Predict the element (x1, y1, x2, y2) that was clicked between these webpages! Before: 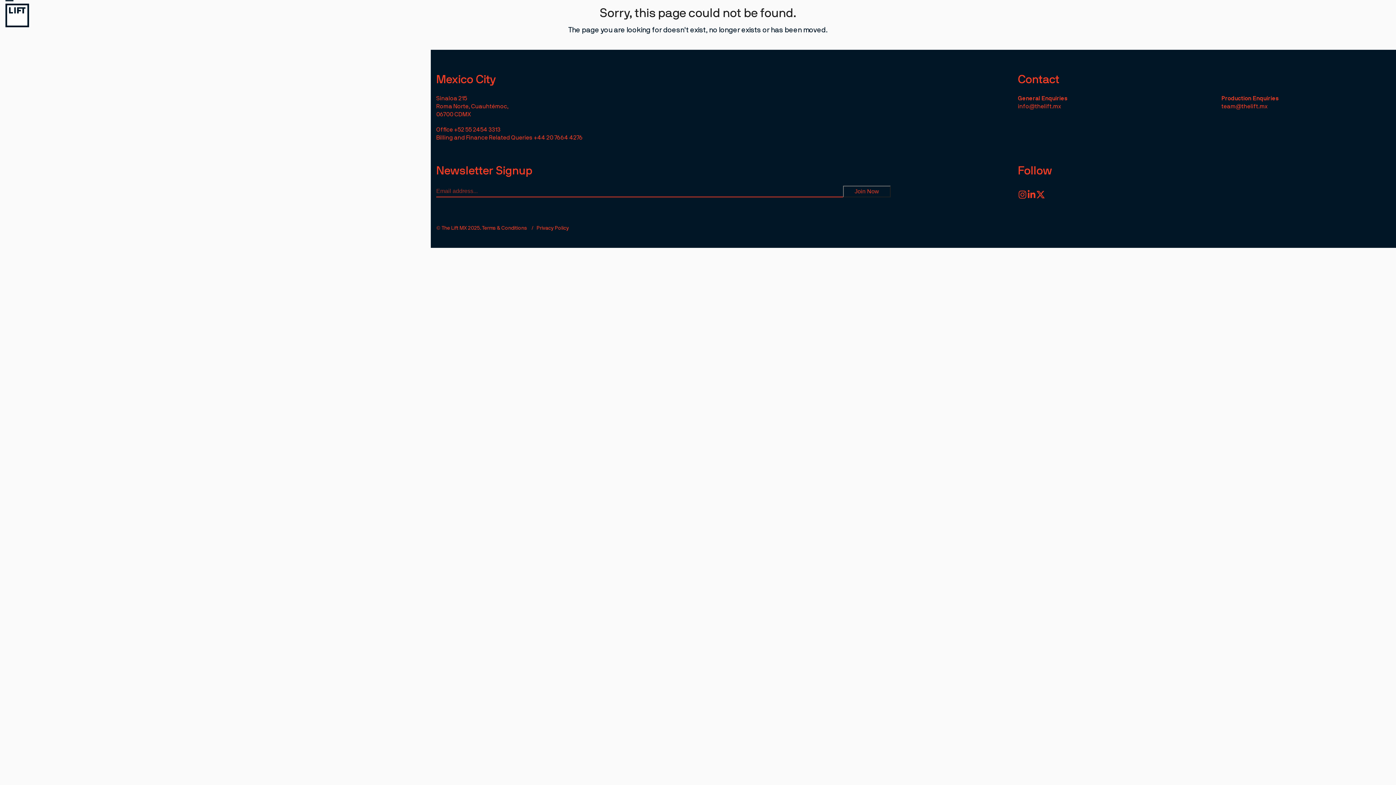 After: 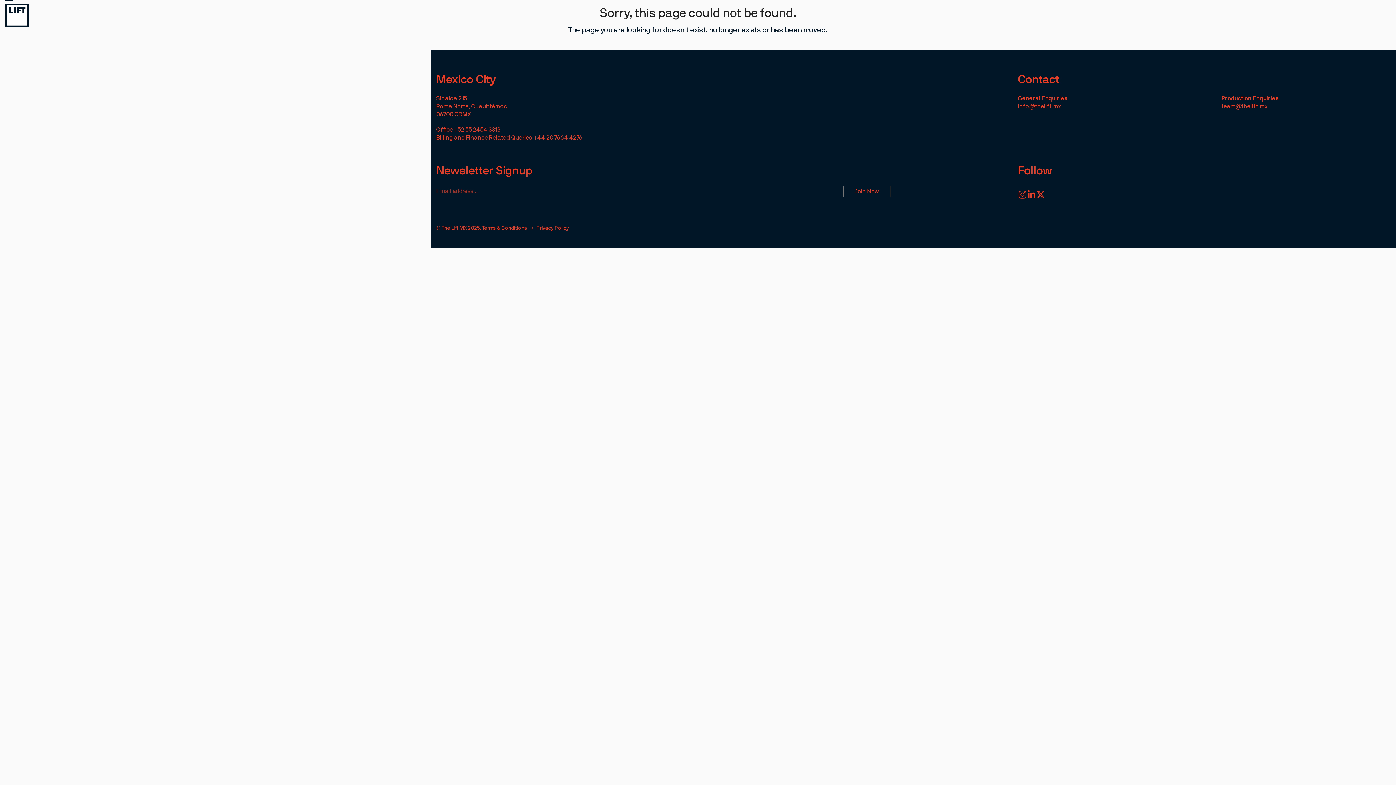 Action: label: Instagram bbox: (1018, 185, 1027, 204)